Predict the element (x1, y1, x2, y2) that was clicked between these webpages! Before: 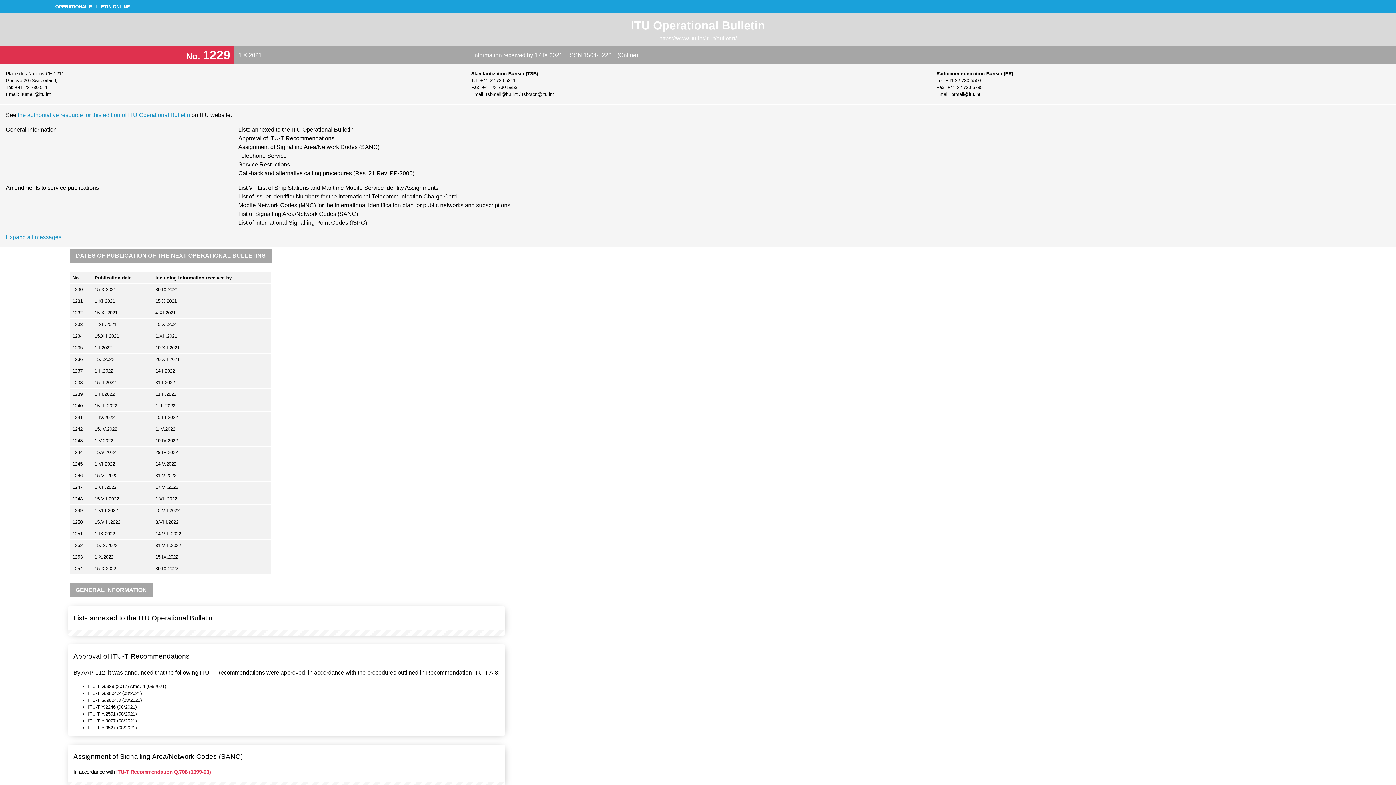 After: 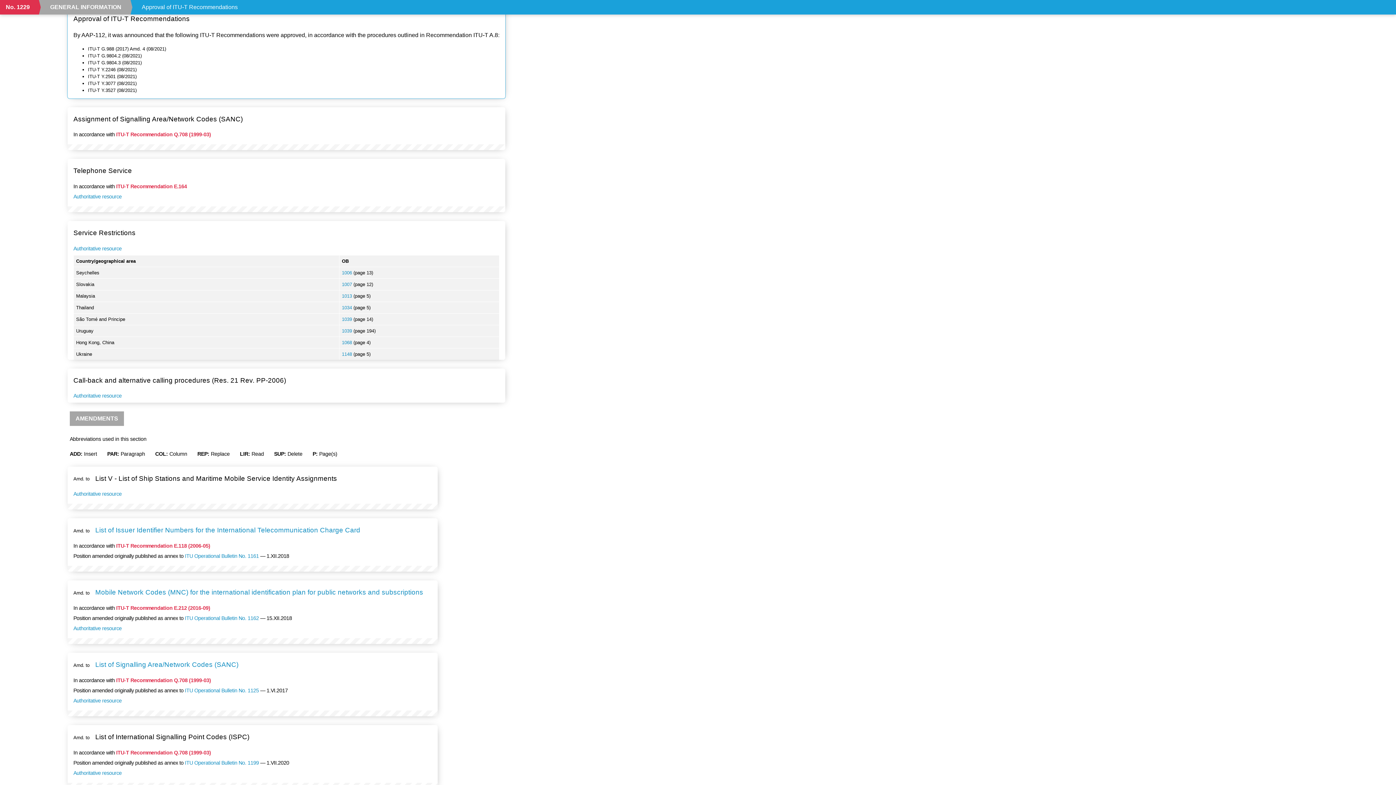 Action: bbox: (496, 638, 499, 661)